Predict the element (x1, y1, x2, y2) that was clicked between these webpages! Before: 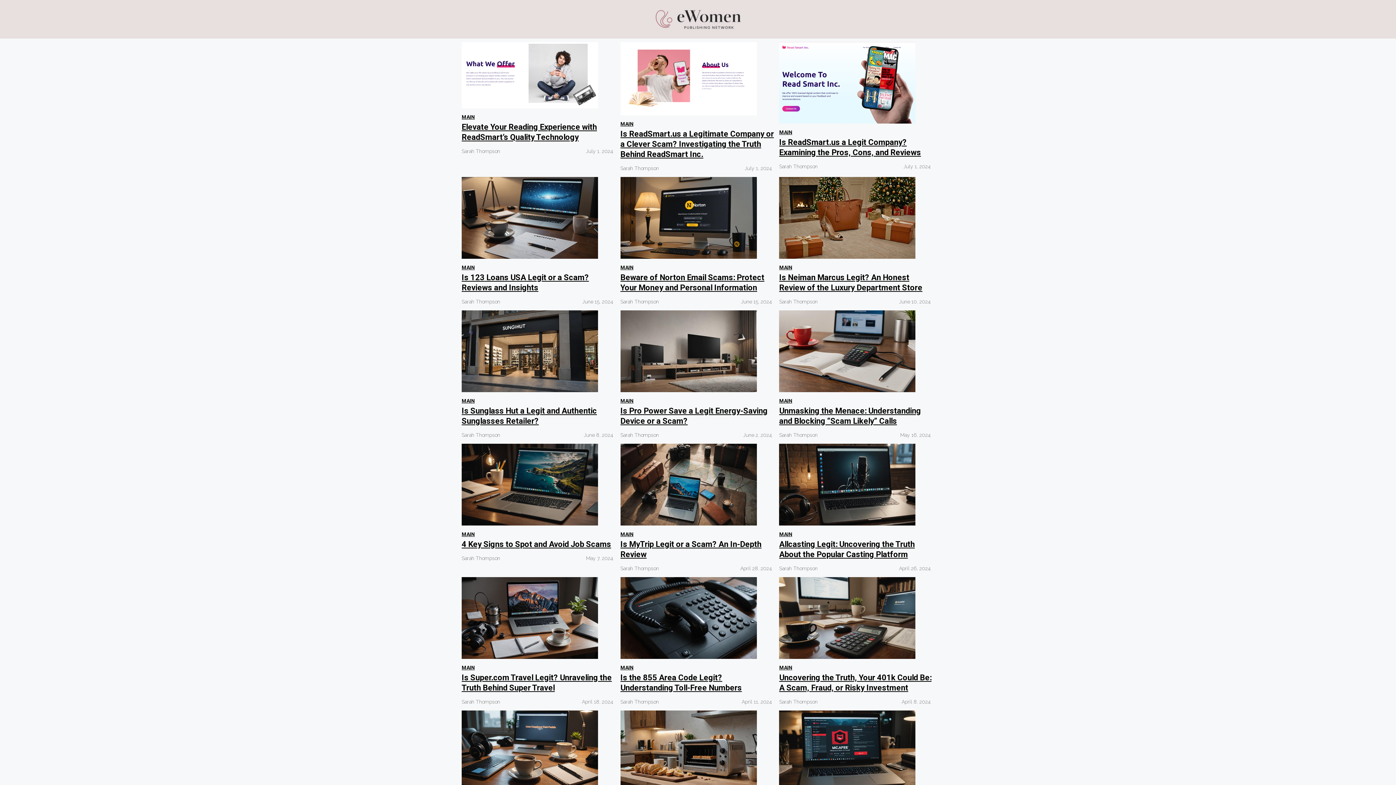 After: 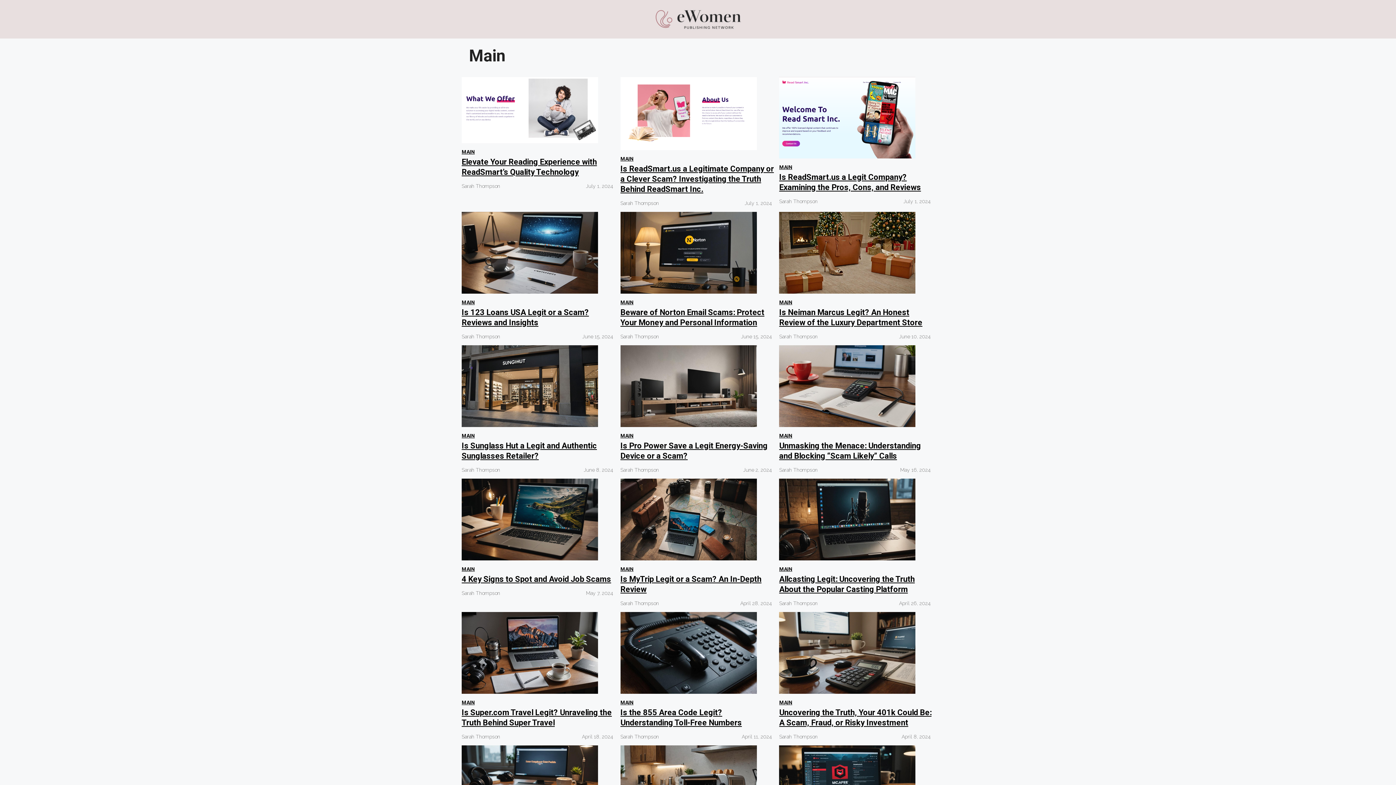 Action: label: MAIN bbox: (779, 531, 792, 537)